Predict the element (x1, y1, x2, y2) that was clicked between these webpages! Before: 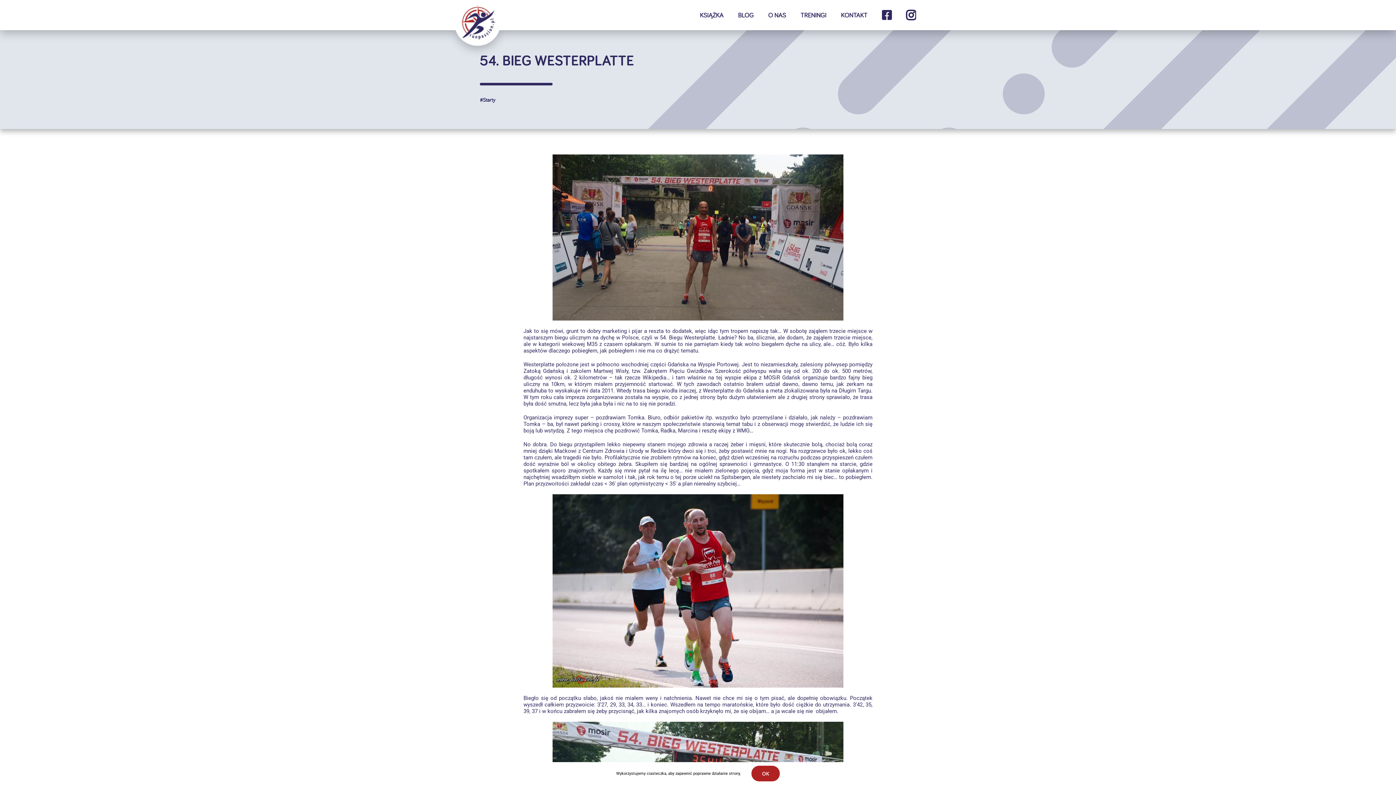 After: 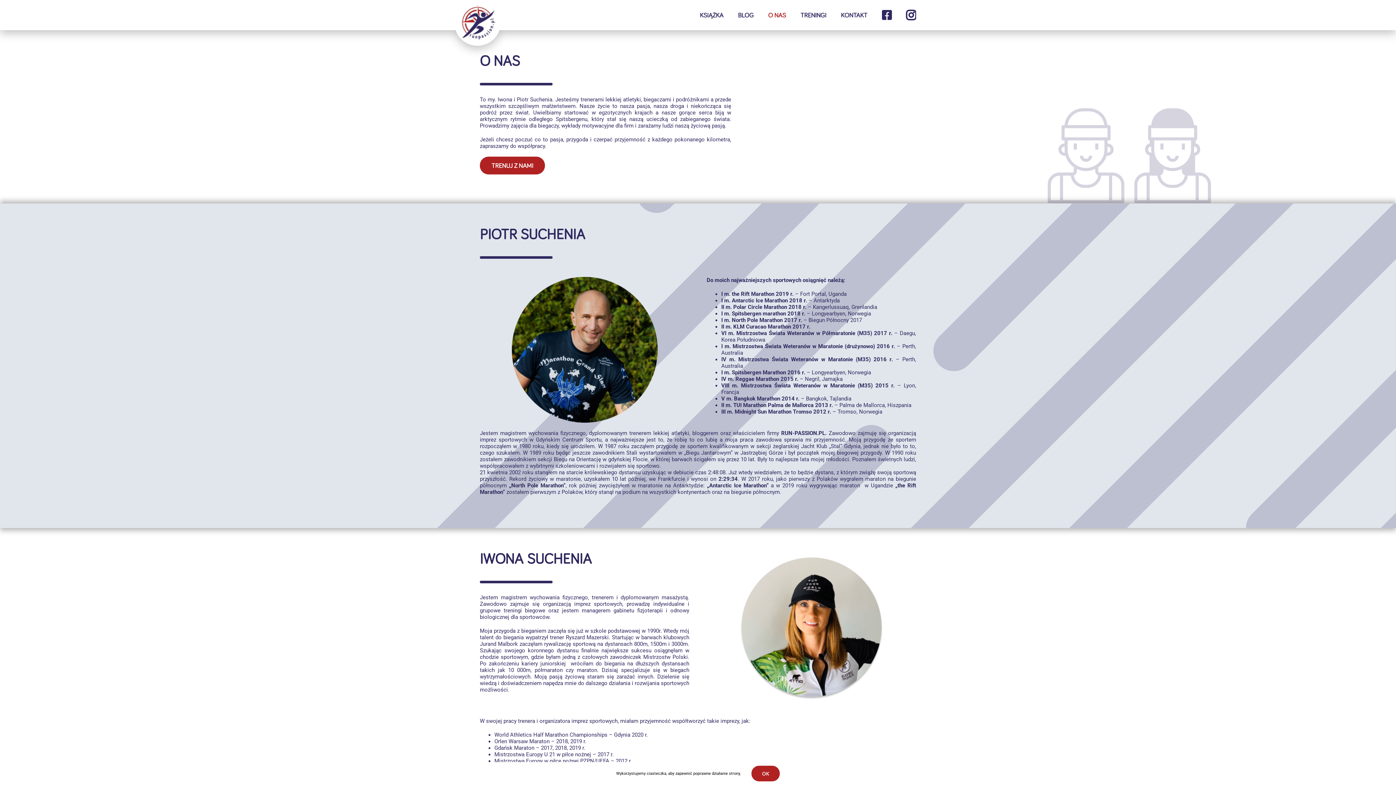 Action: bbox: (768, 0, 786, 30) label: O NAS